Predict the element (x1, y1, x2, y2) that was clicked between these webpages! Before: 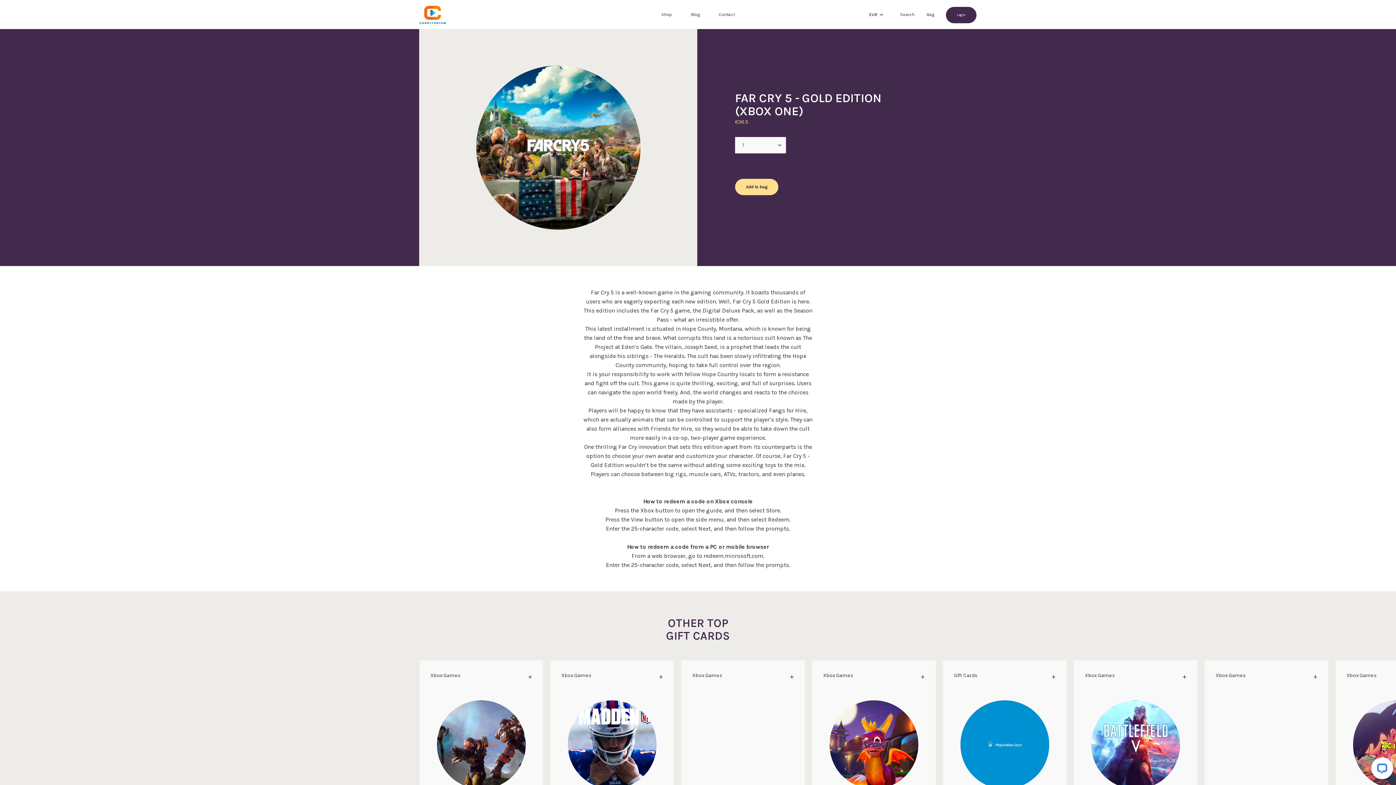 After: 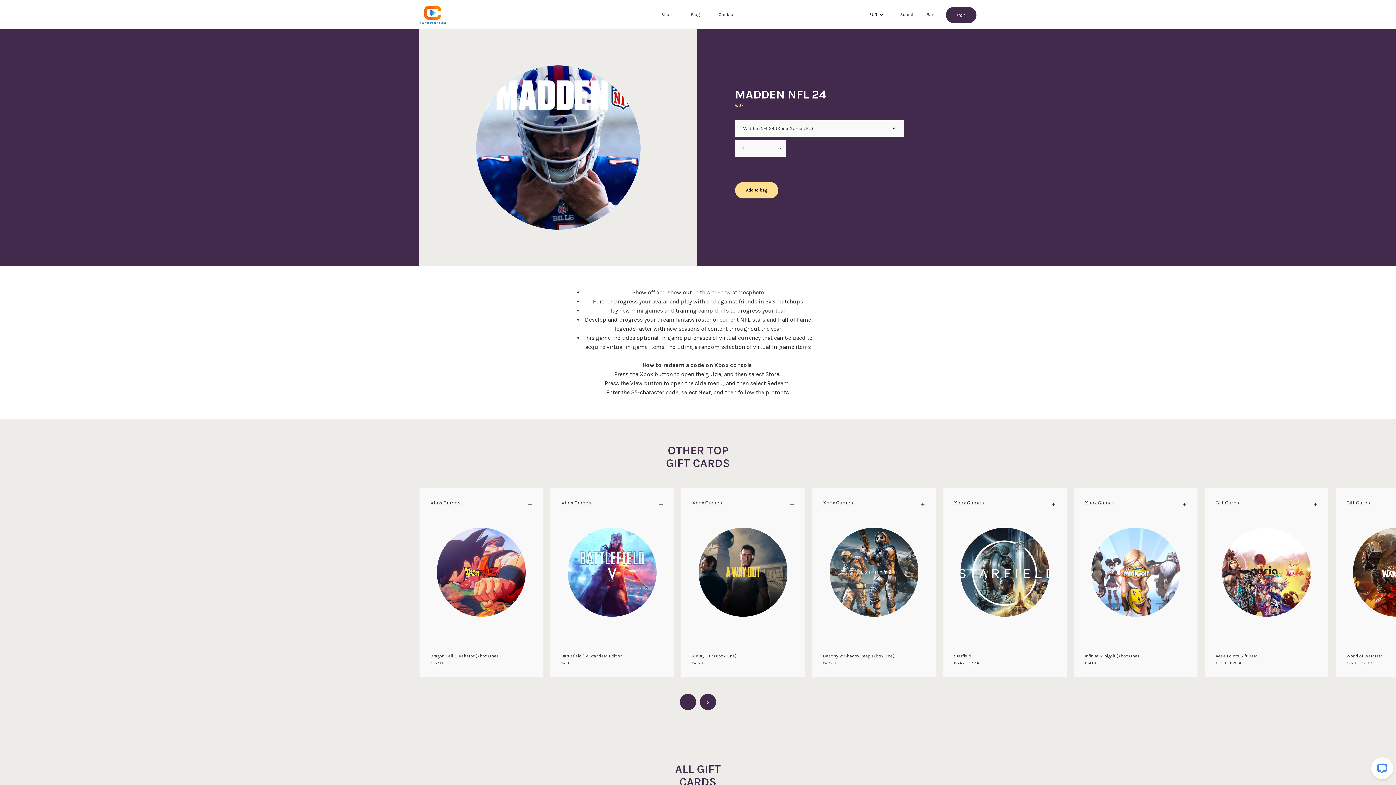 Action: bbox: (550, 660, 674, 850) label: Xbox Games
Madden NFL 24
€34.2 - €37.2